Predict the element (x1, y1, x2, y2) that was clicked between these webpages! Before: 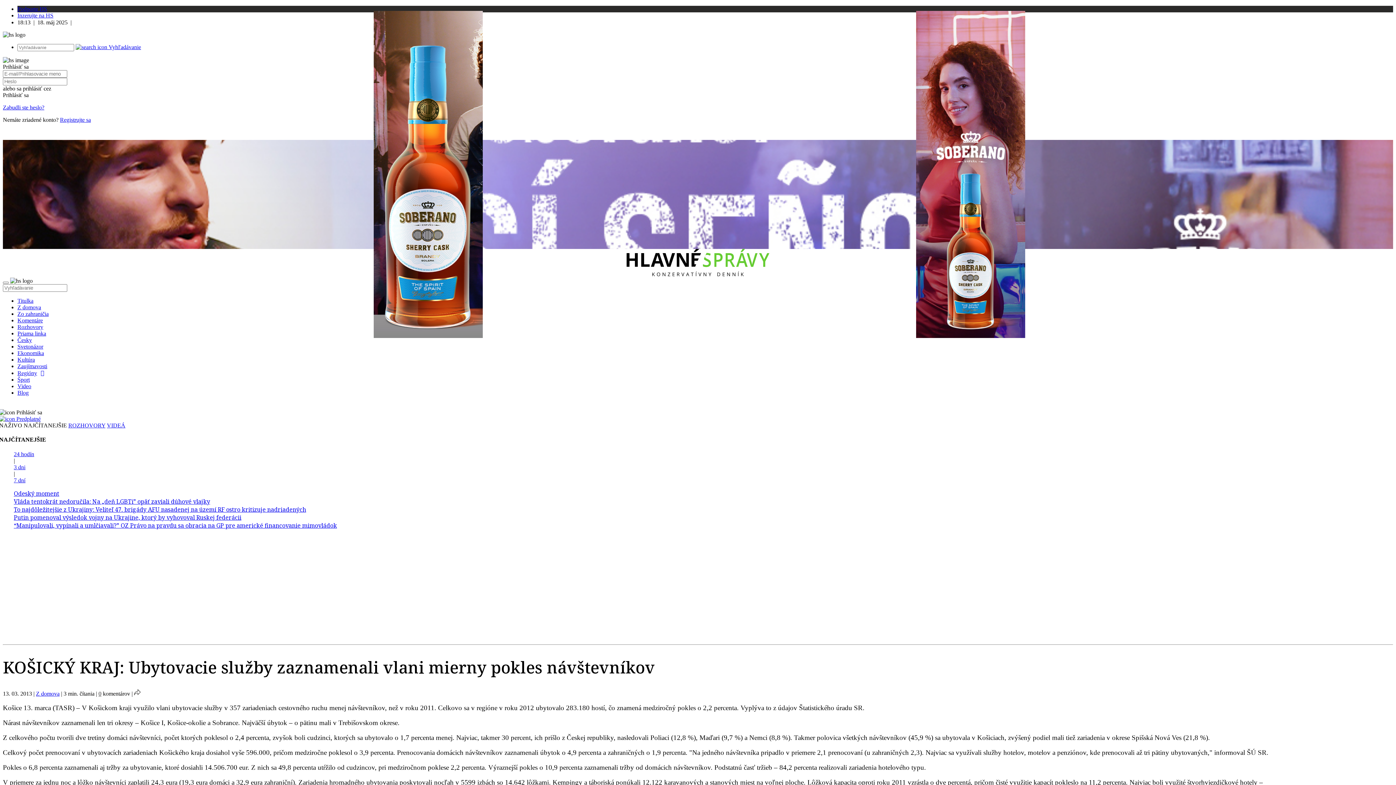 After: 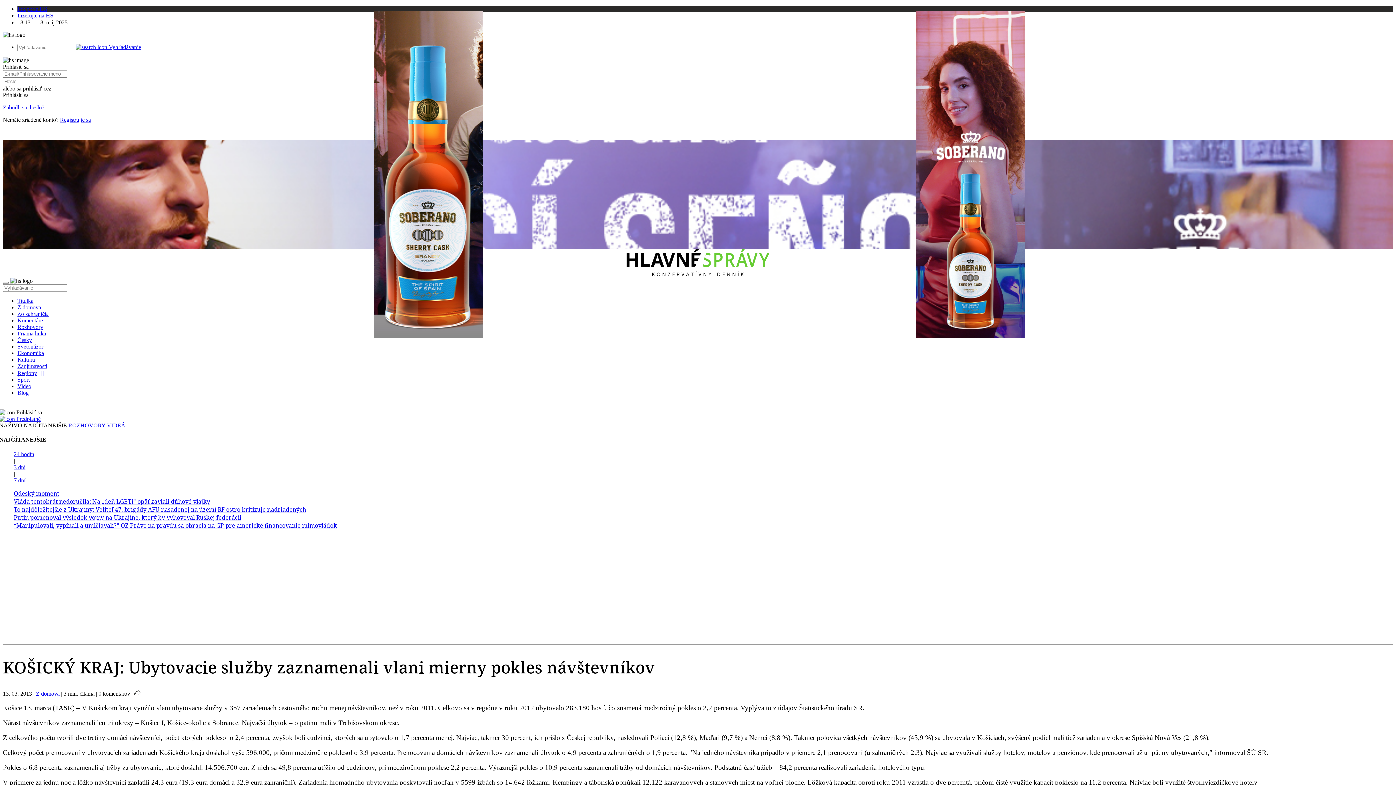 Action: label: 0425_SOB_bannery_hlavnespravy_V01_L bbox: (2, 10, 482, 338)